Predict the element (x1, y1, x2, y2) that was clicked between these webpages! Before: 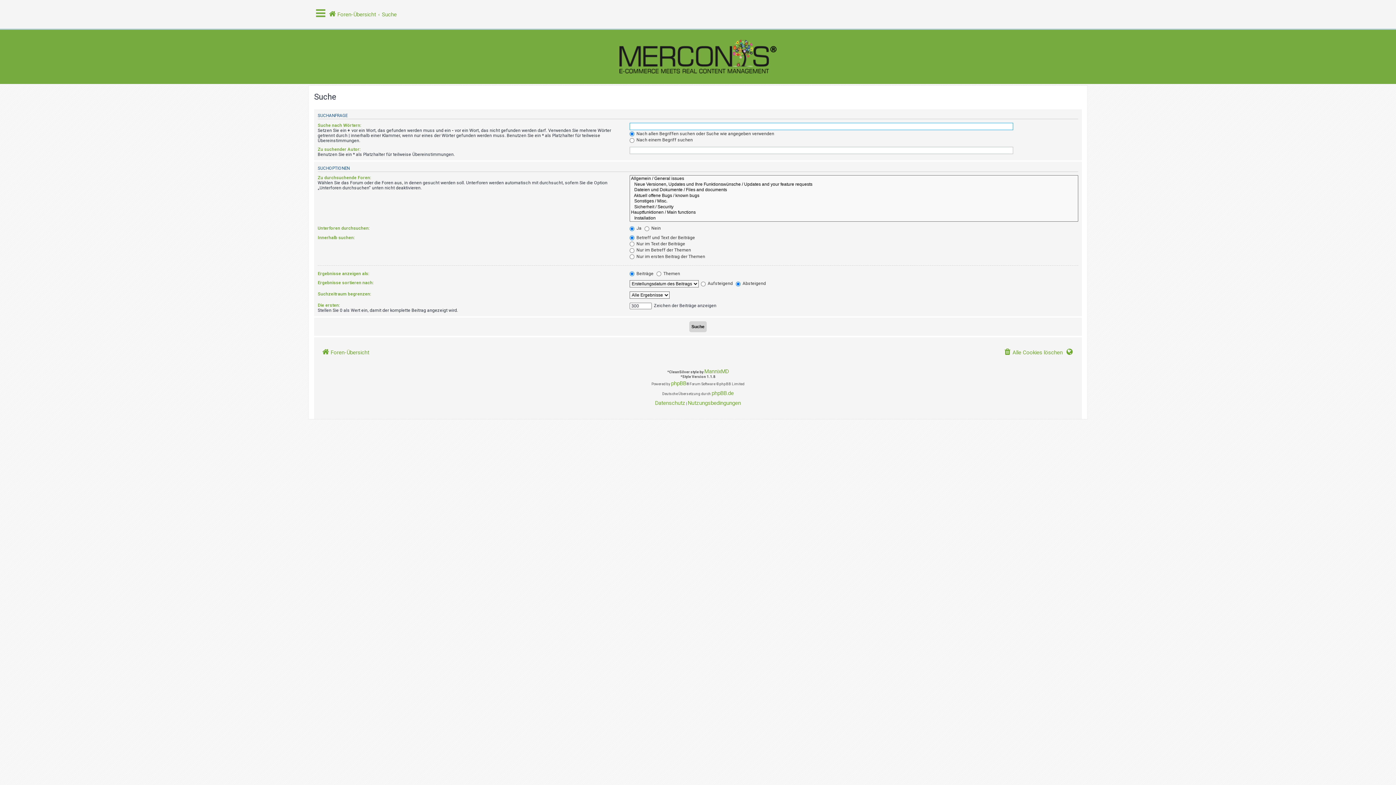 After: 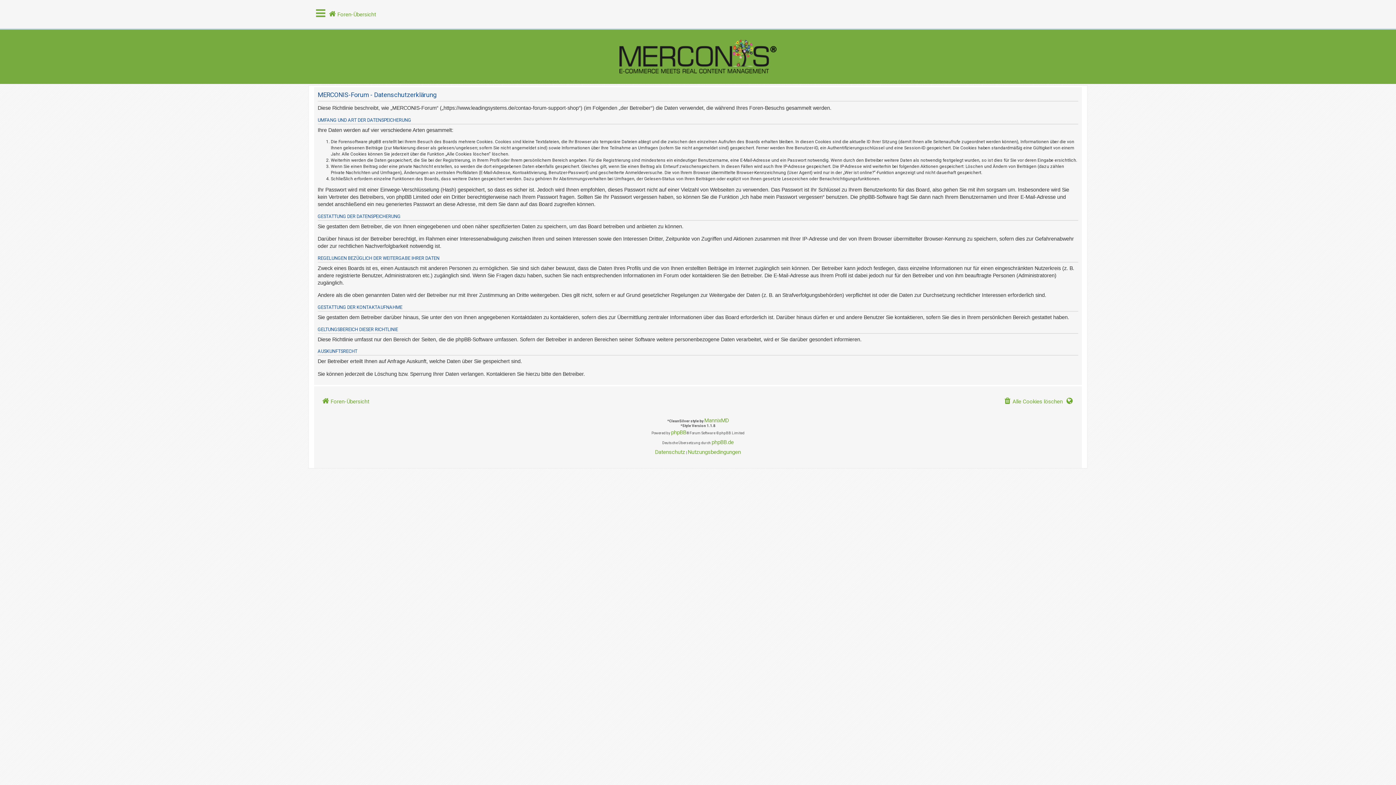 Action: bbox: (655, 398, 685, 408) label: Datenschutz